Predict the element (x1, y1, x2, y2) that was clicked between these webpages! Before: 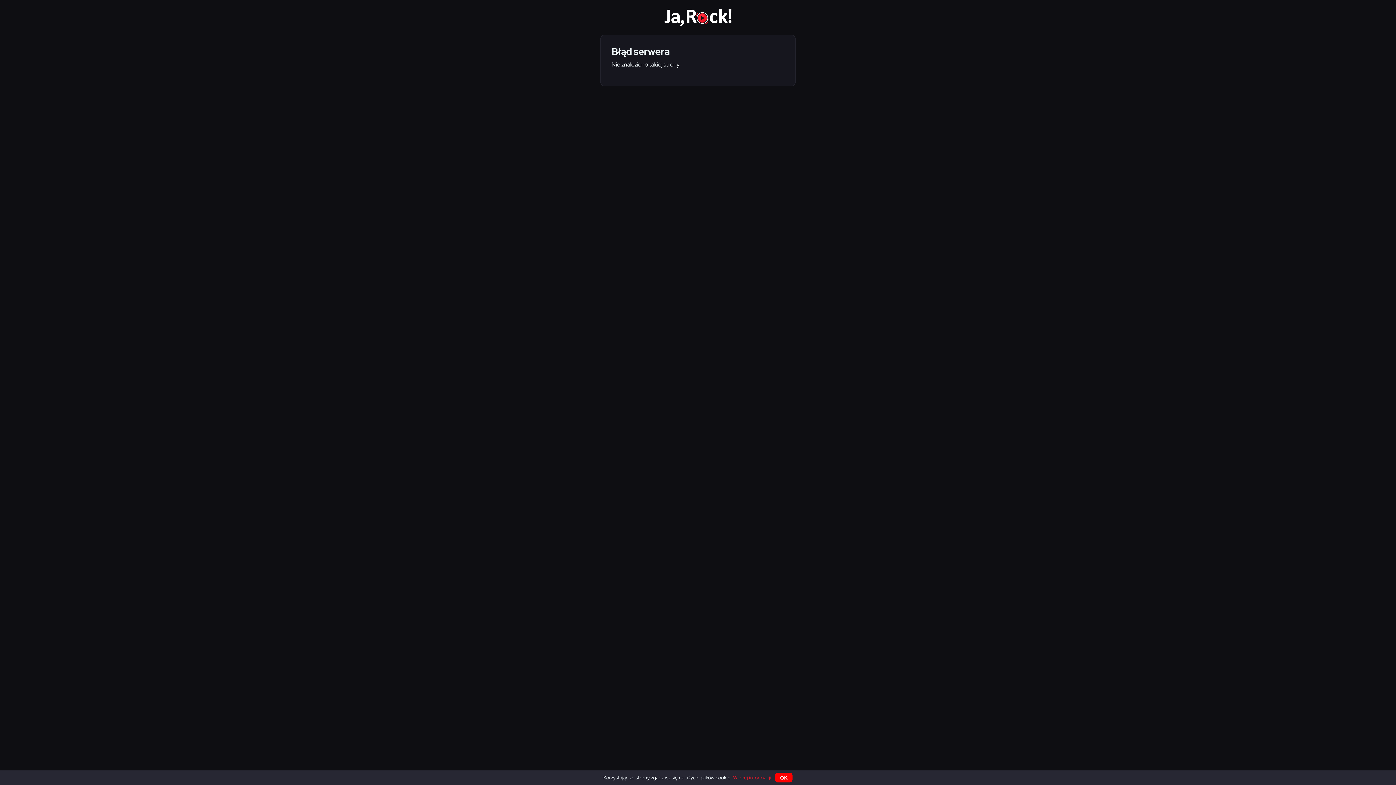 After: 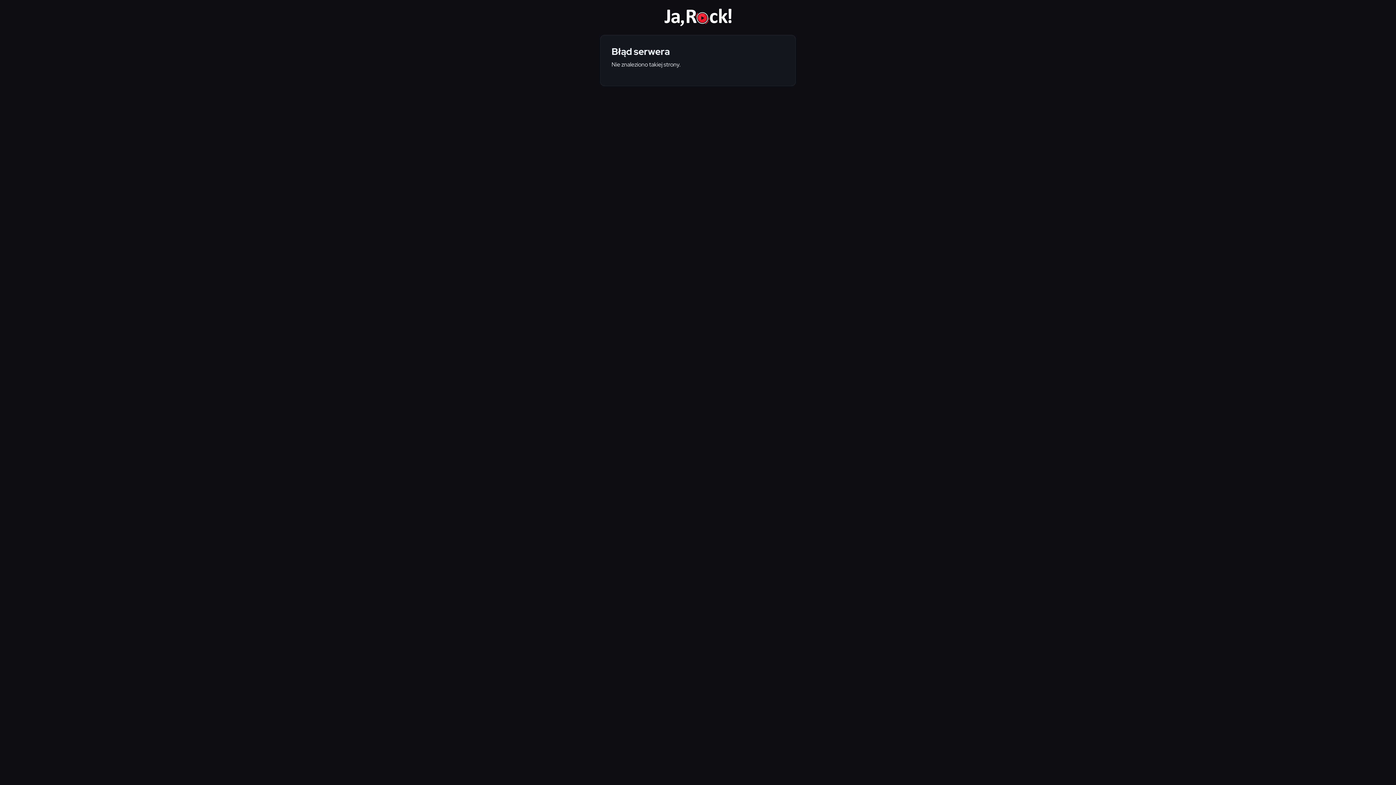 Action: label: OK bbox: (775, 773, 792, 782)